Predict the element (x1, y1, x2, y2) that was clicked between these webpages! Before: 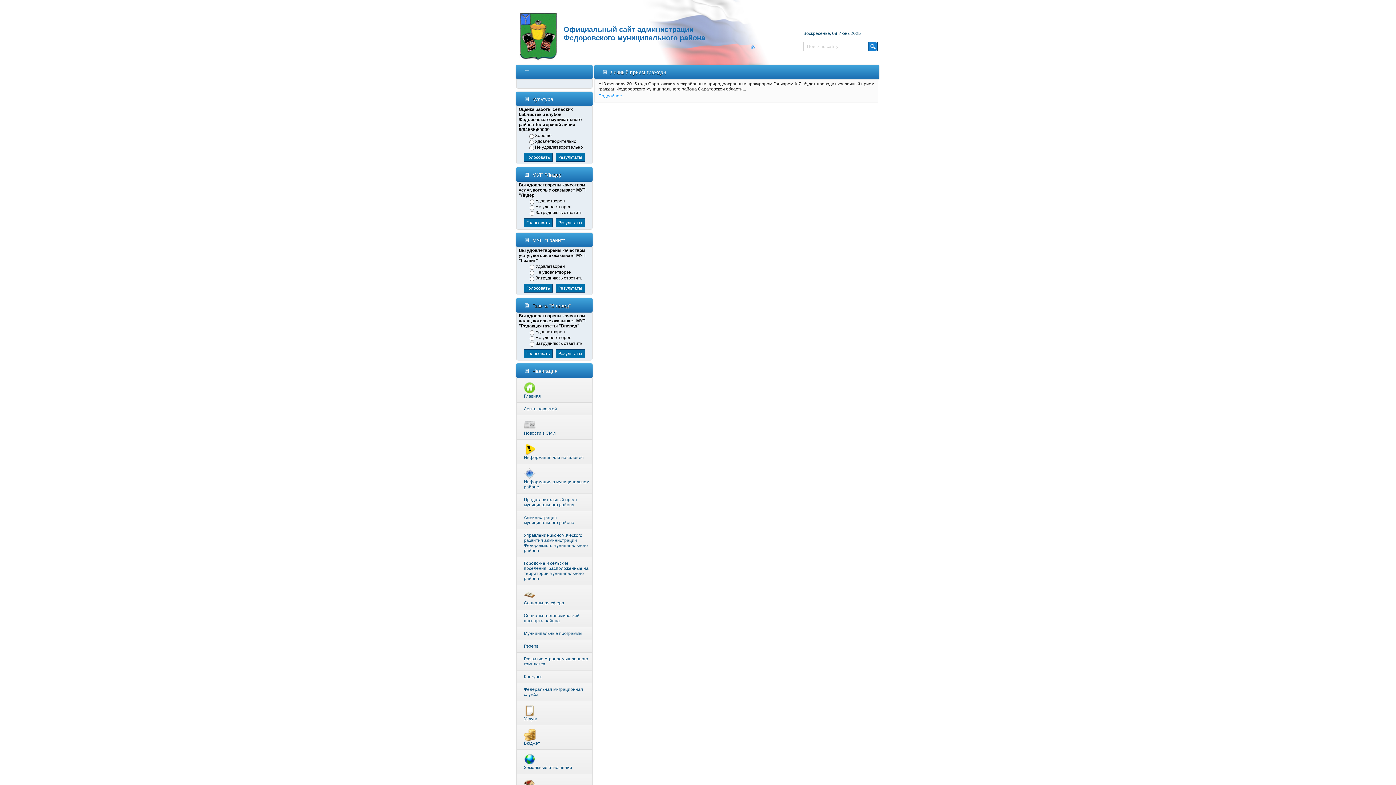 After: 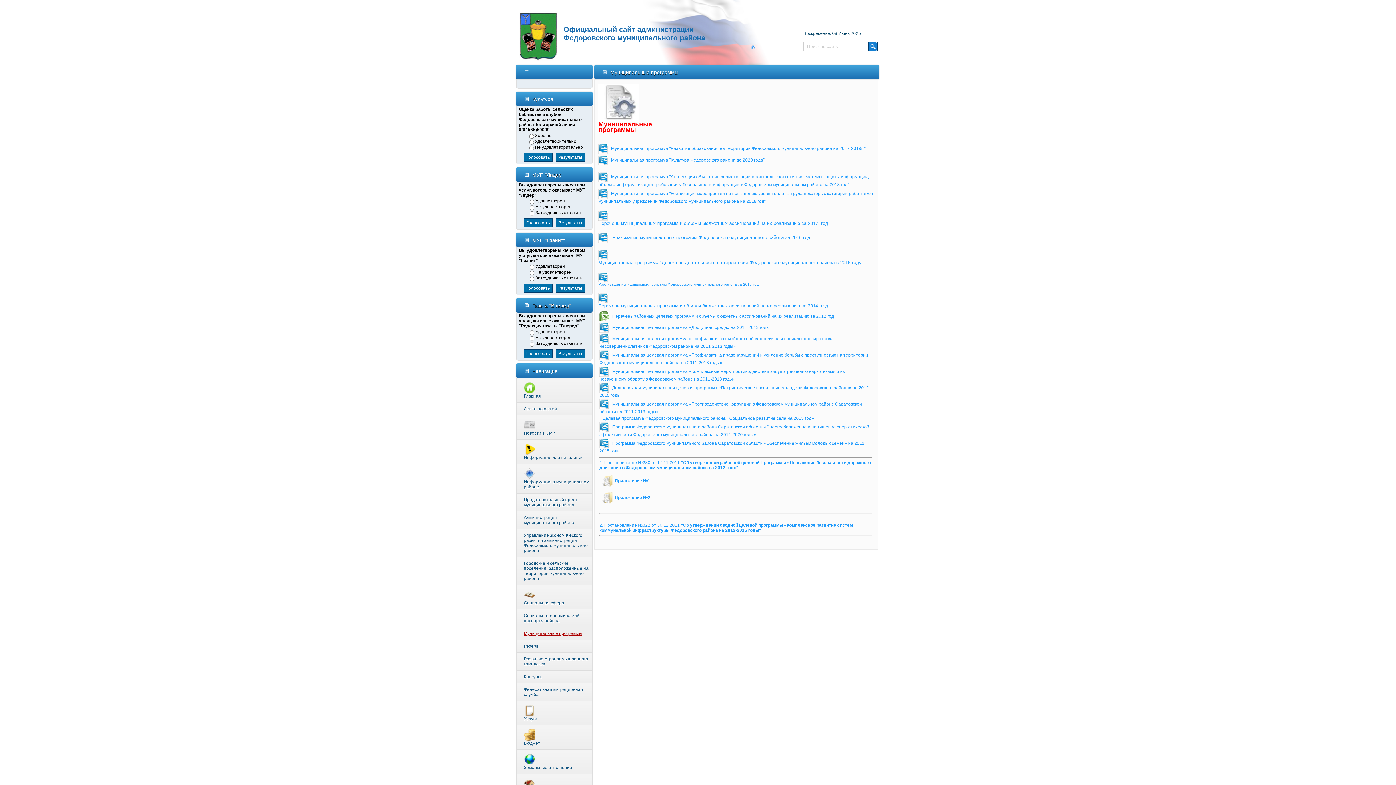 Action: bbox: (516, 627, 592, 640) label: Муниципальные программы